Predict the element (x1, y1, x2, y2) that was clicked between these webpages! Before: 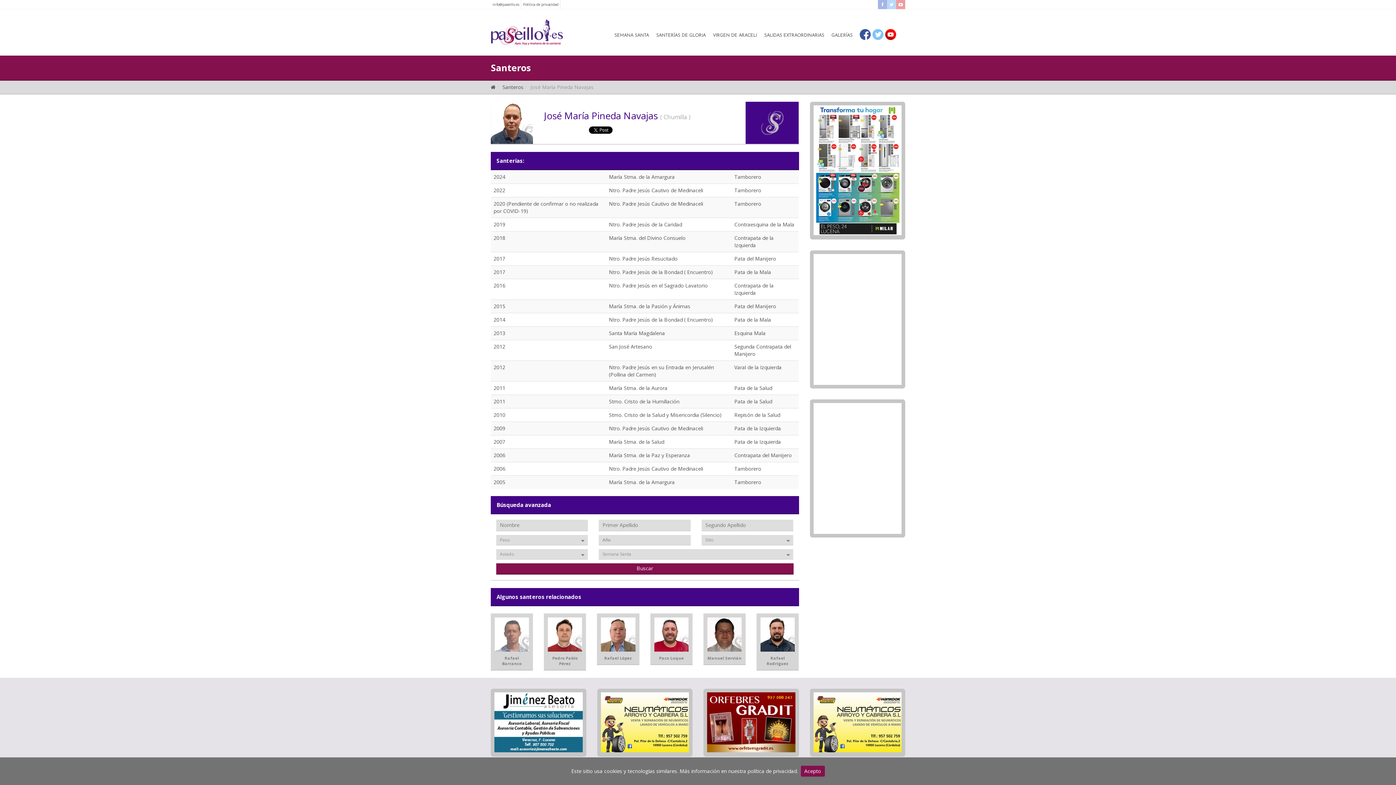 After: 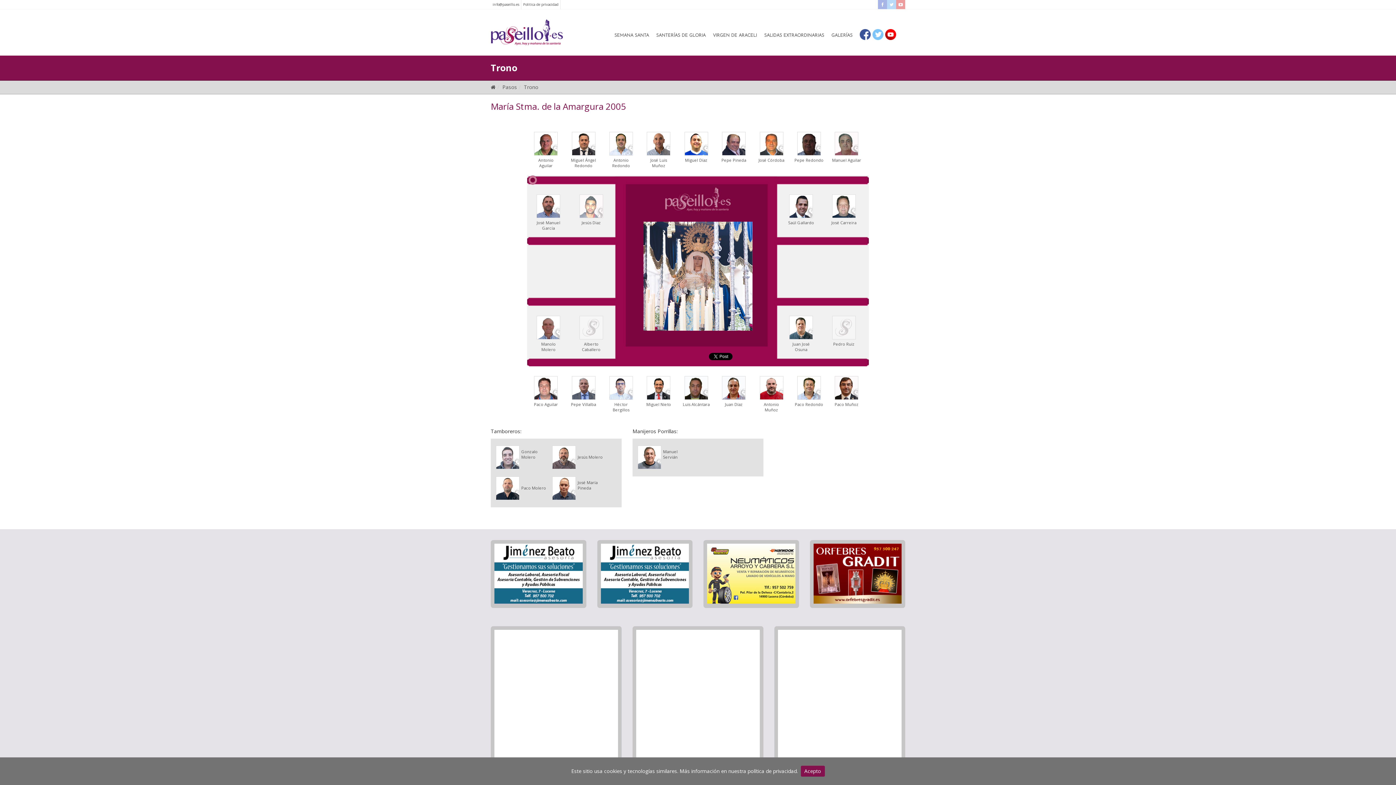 Action: label: María Stma. de la Amargura bbox: (609, 478, 674, 485)